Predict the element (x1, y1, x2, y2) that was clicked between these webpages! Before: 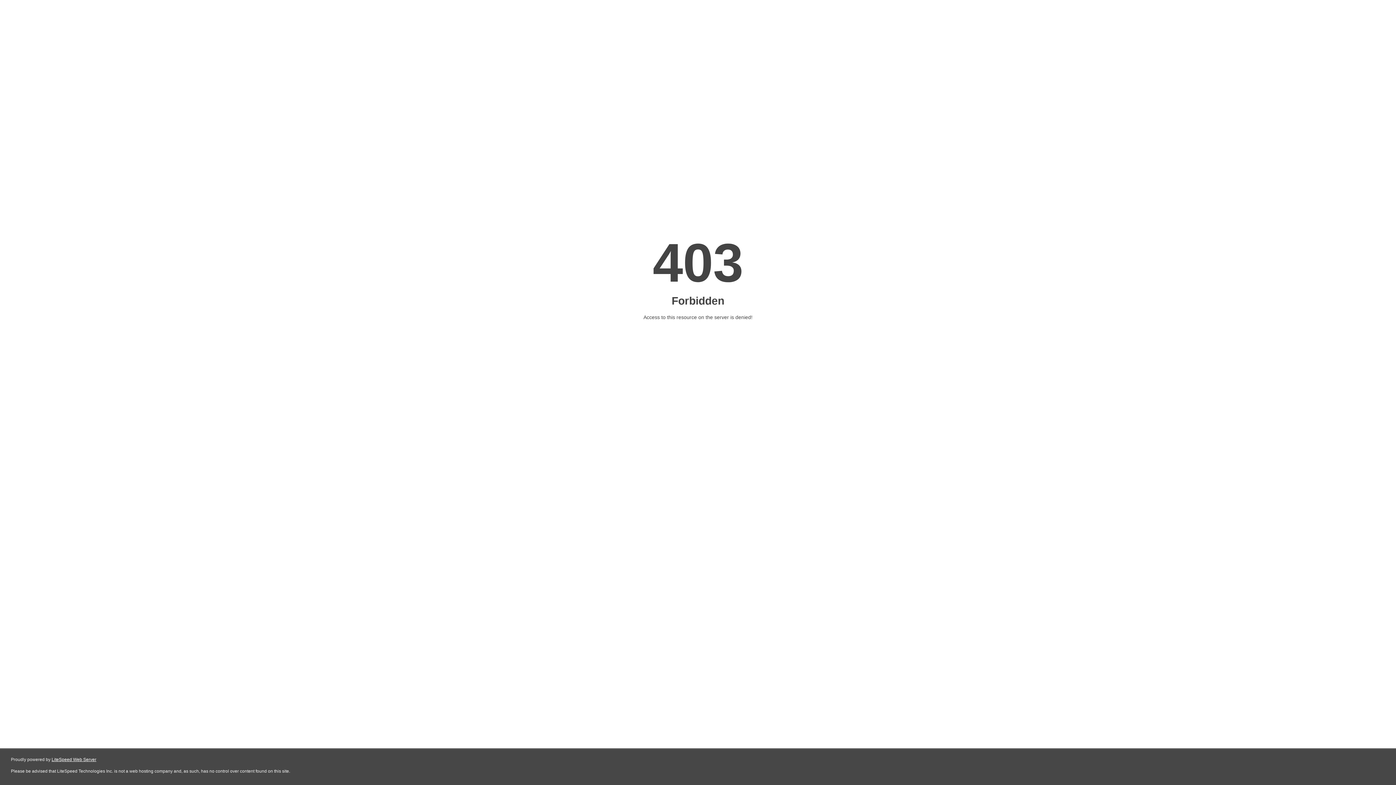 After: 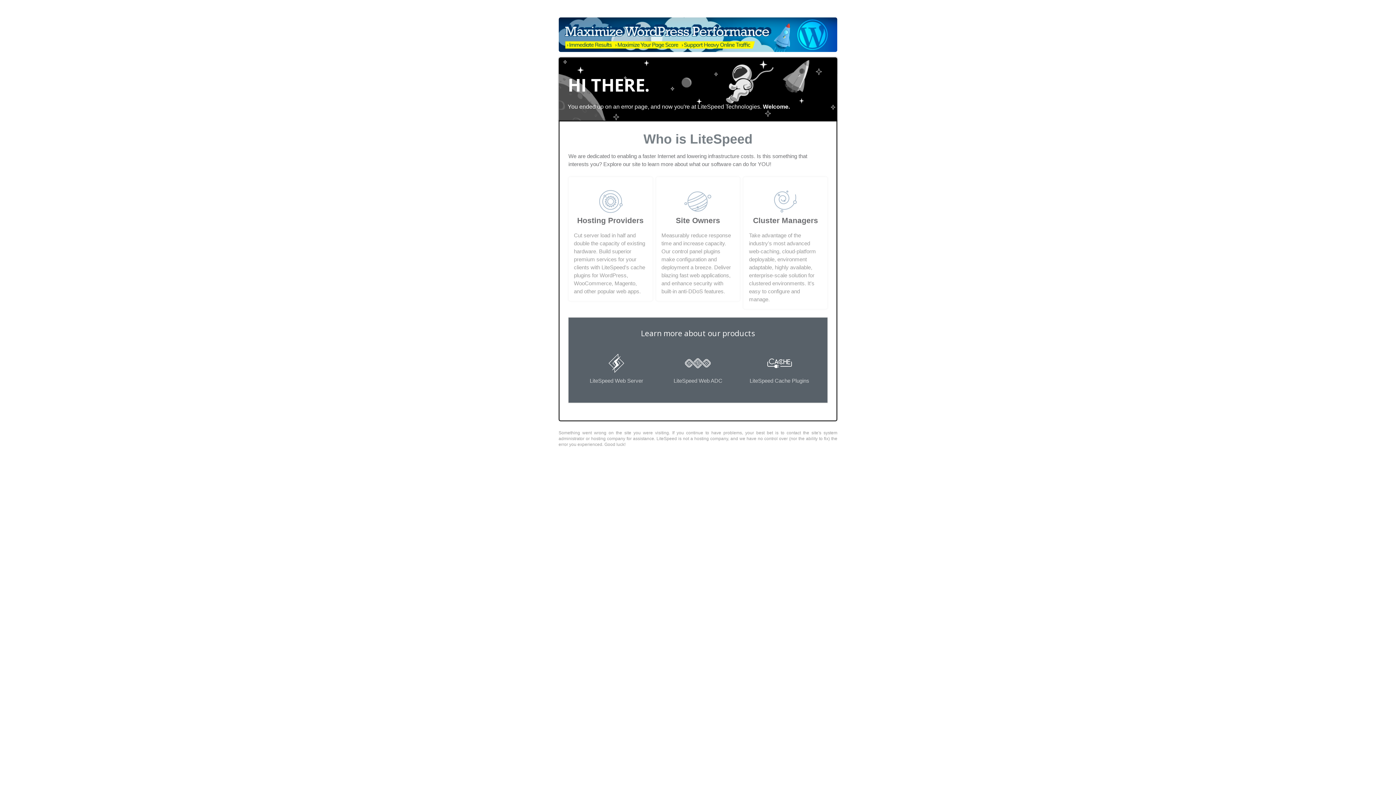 Action: bbox: (51, 757, 96, 762) label: LiteSpeed Web Server